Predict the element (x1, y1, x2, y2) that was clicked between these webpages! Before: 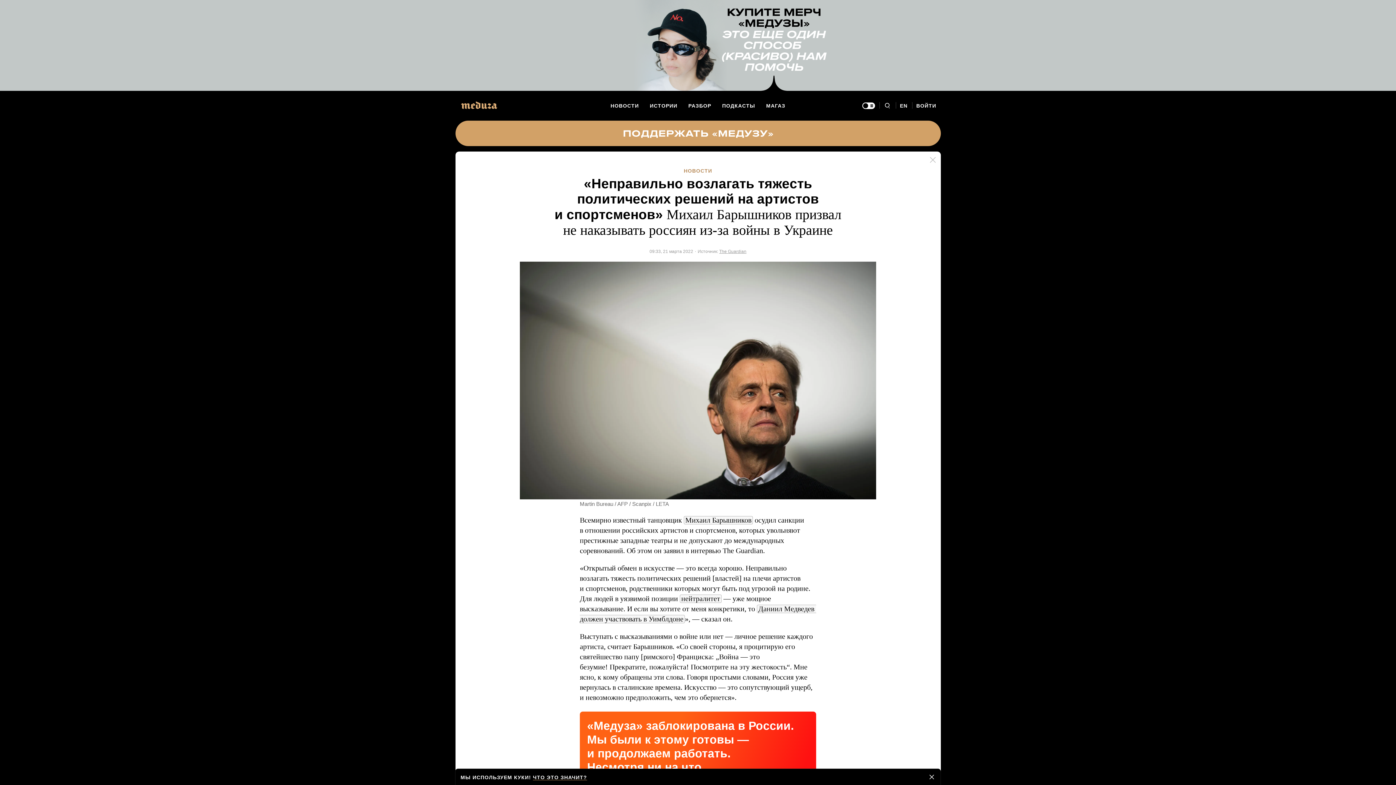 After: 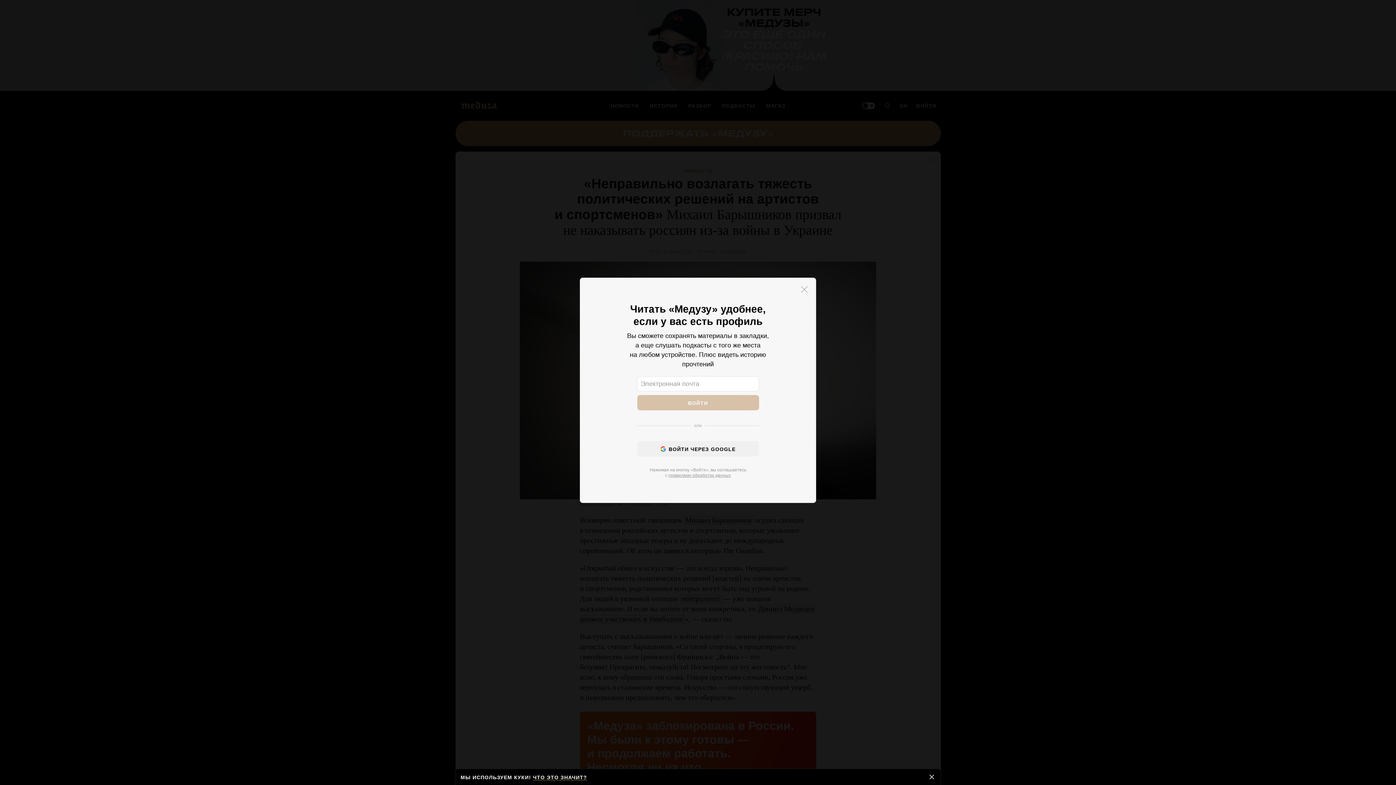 Action: bbox: (912, 97, 940, 114) label: Авторизация